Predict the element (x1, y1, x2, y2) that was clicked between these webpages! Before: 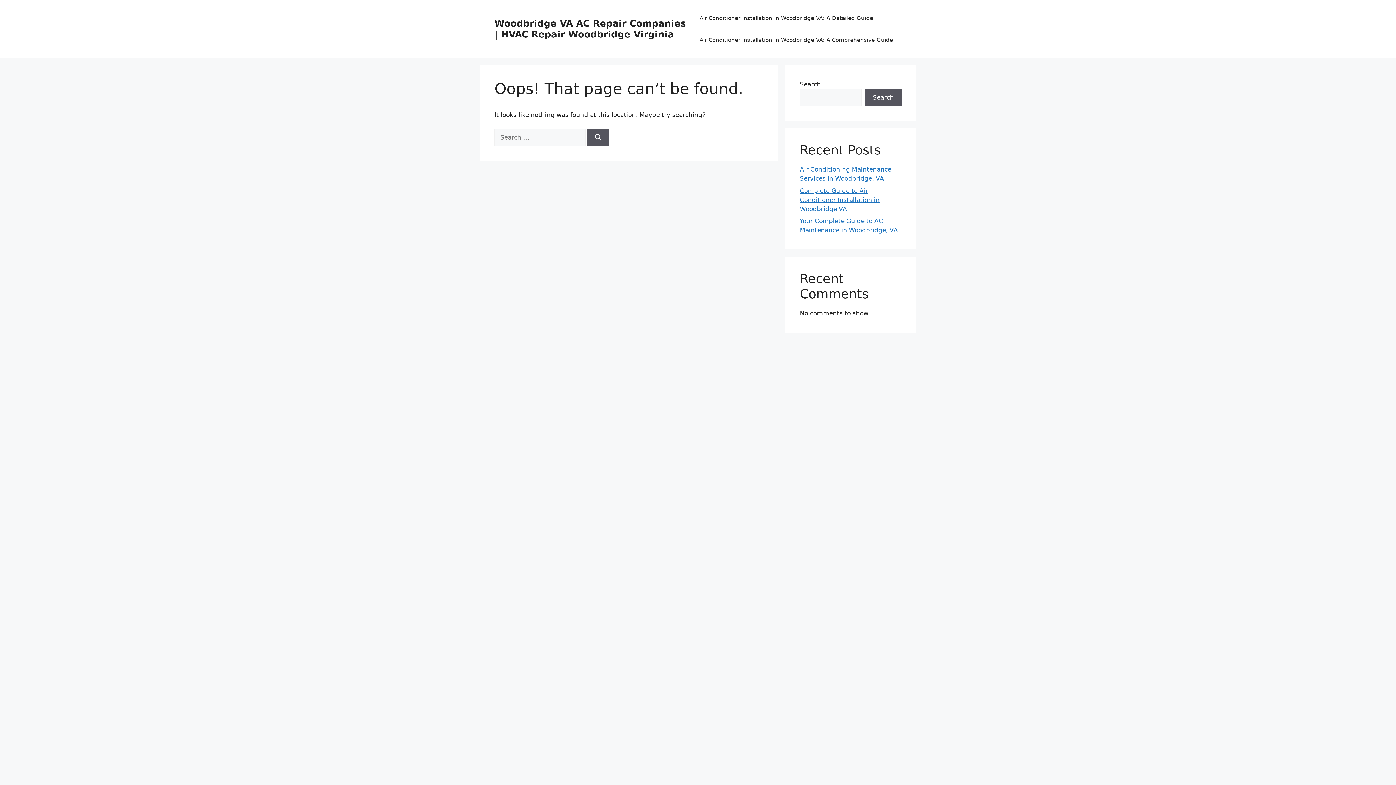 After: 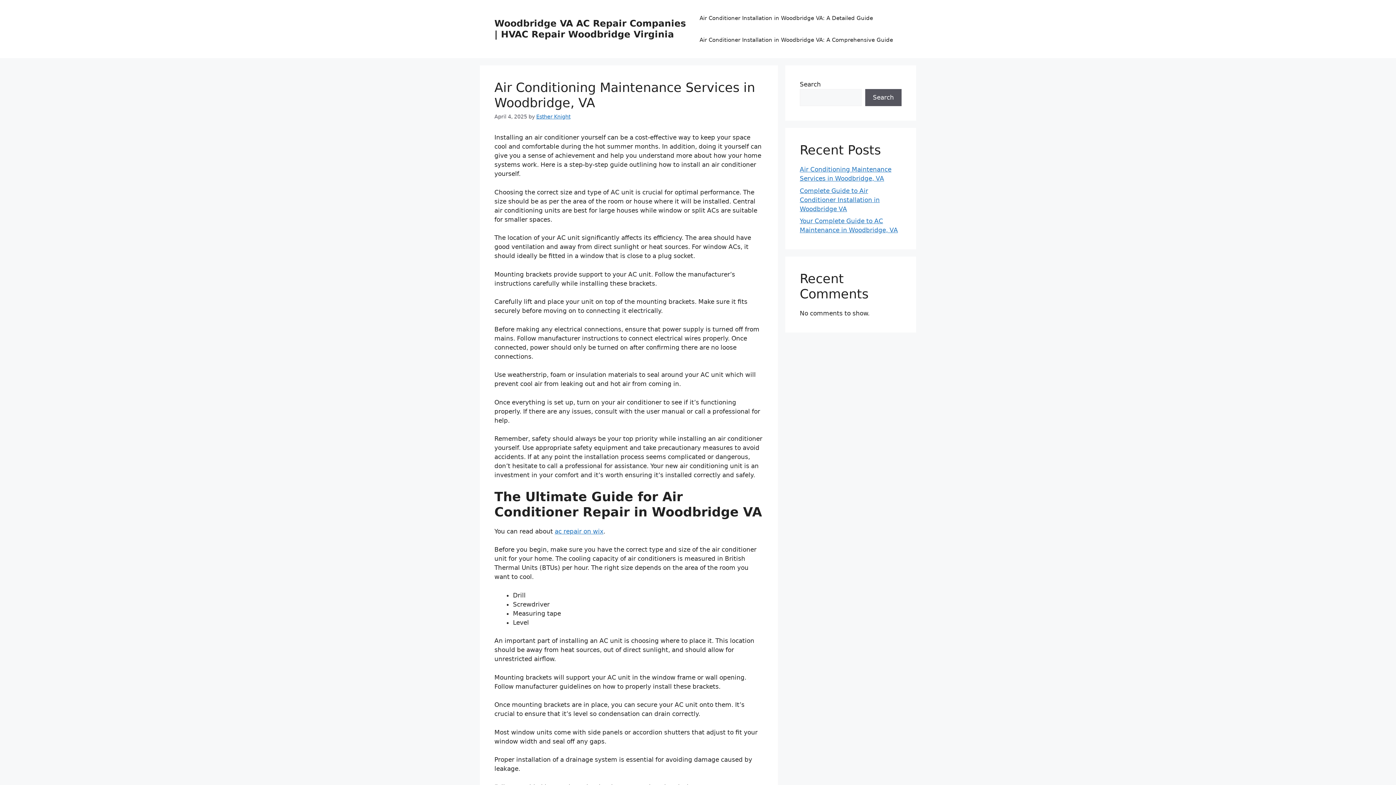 Action: bbox: (494, 18, 686, 39) label: Woodbridge VA AC Repair Companies | HVAC Repair Woodbridge Virginia